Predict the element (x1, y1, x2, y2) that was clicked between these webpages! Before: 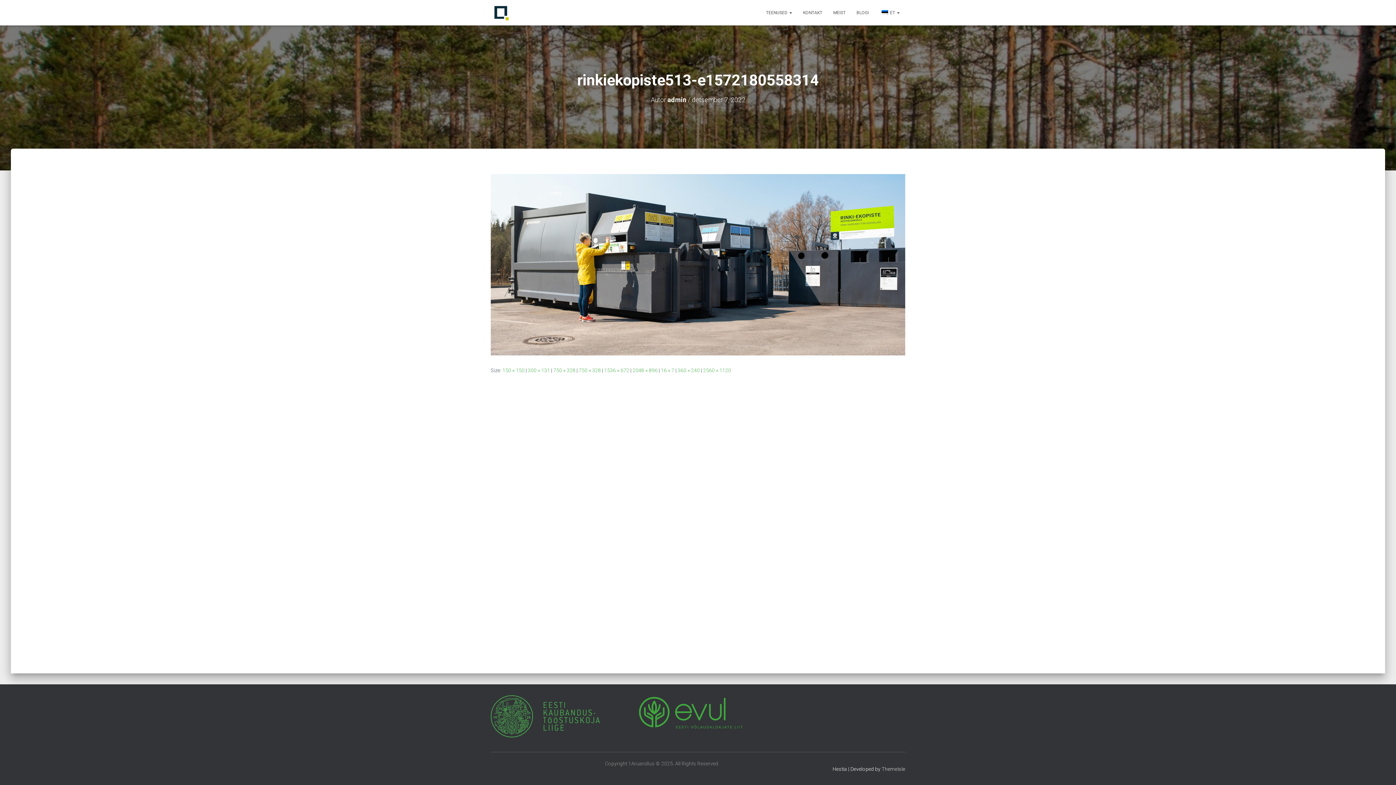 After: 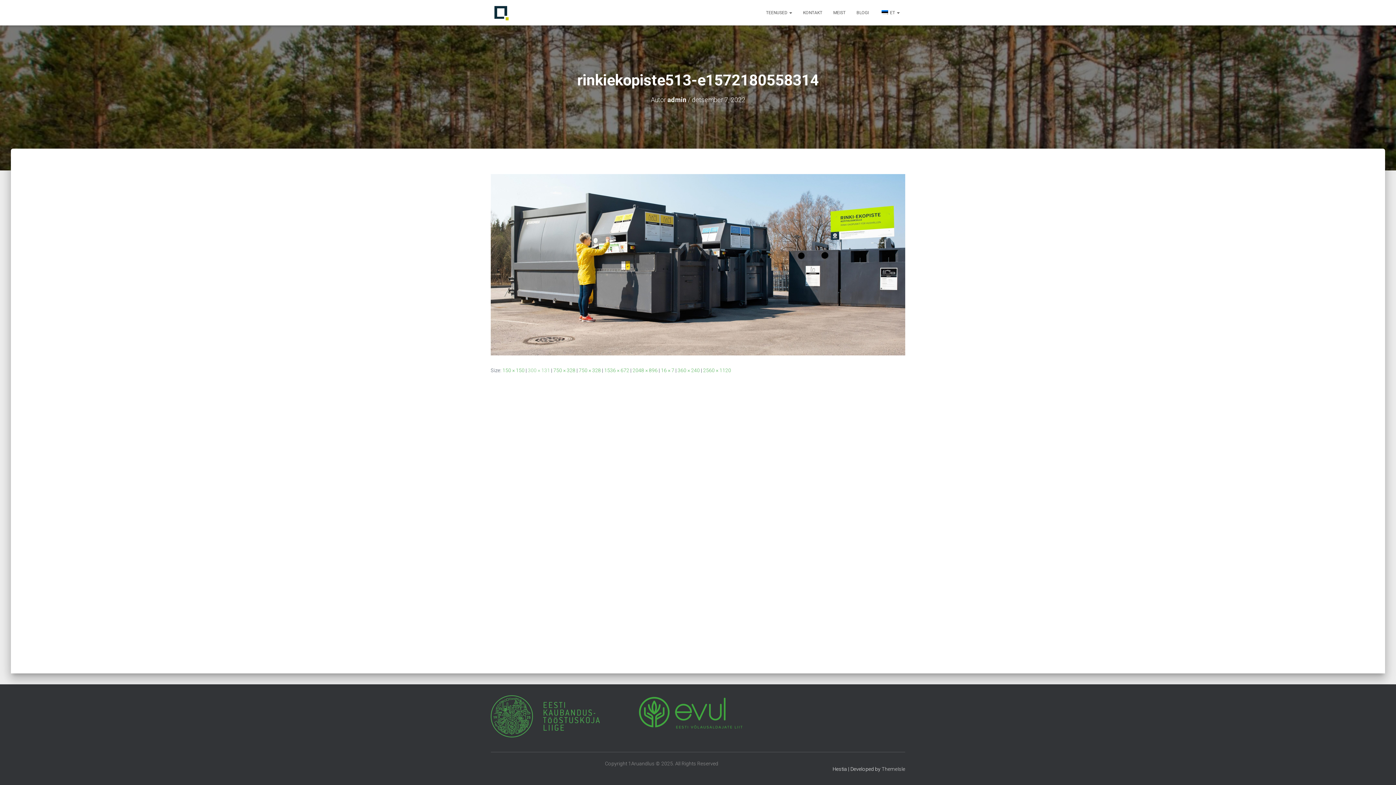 Action: label: 300 × 131 bbox: (528, 367, 550, 373)